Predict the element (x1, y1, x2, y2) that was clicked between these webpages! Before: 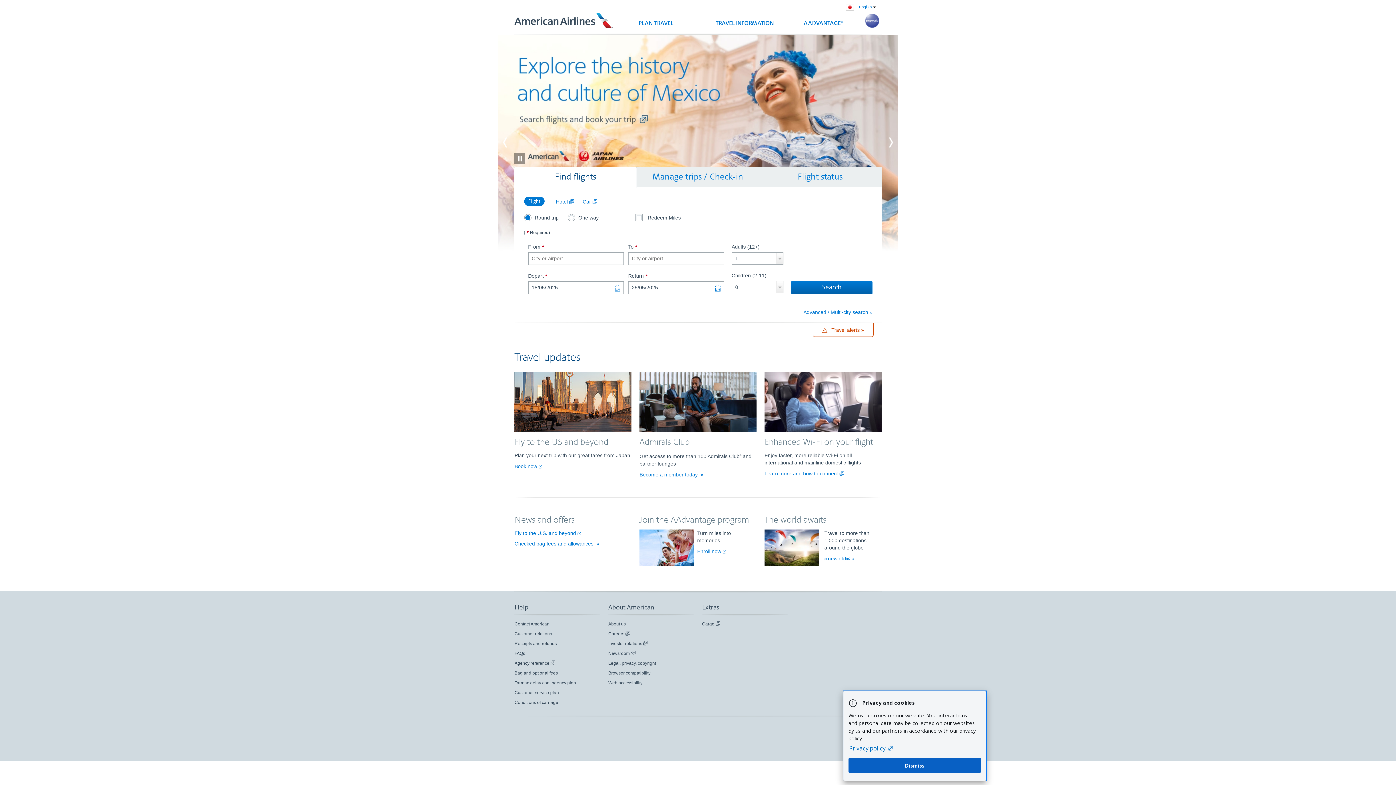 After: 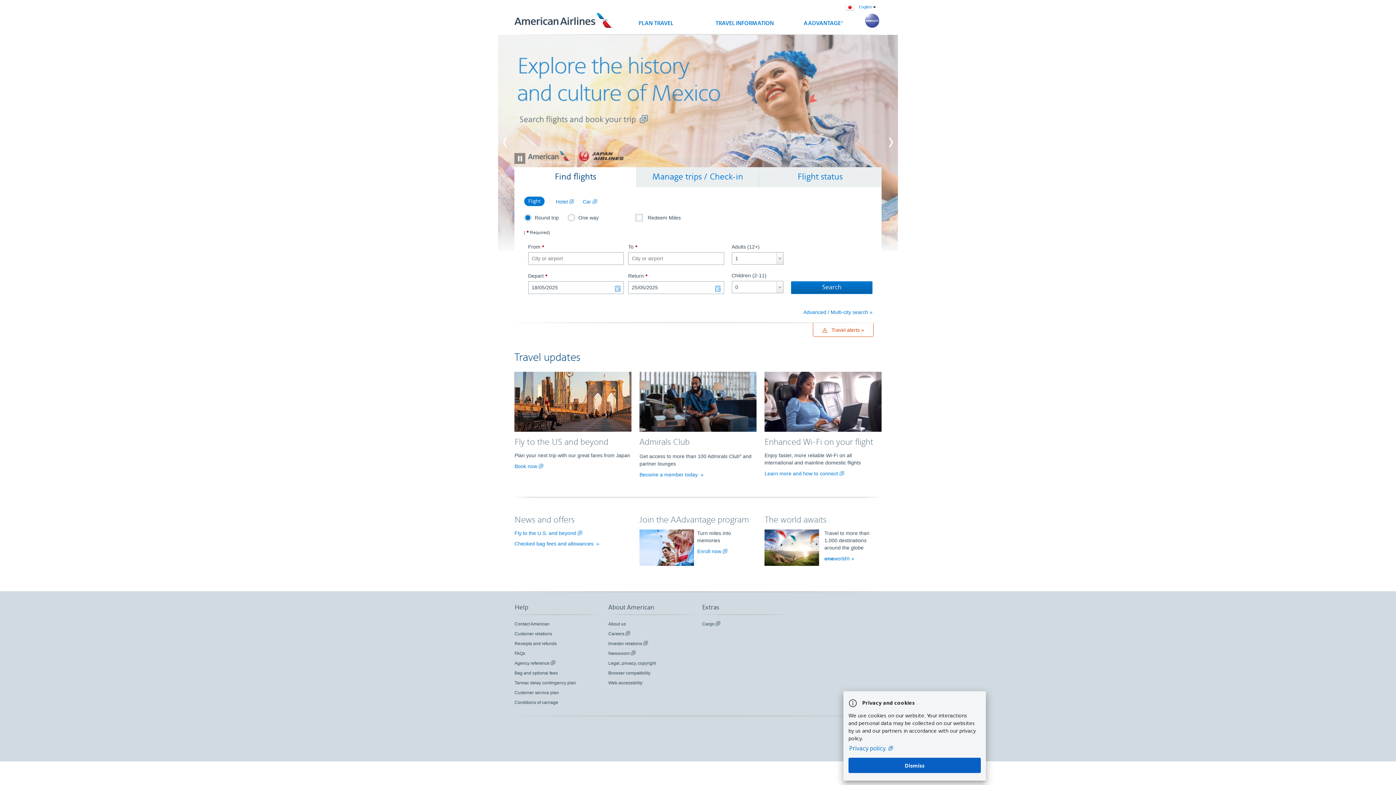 Action: label: Find flights bbox: (514, 167, 636, 187)